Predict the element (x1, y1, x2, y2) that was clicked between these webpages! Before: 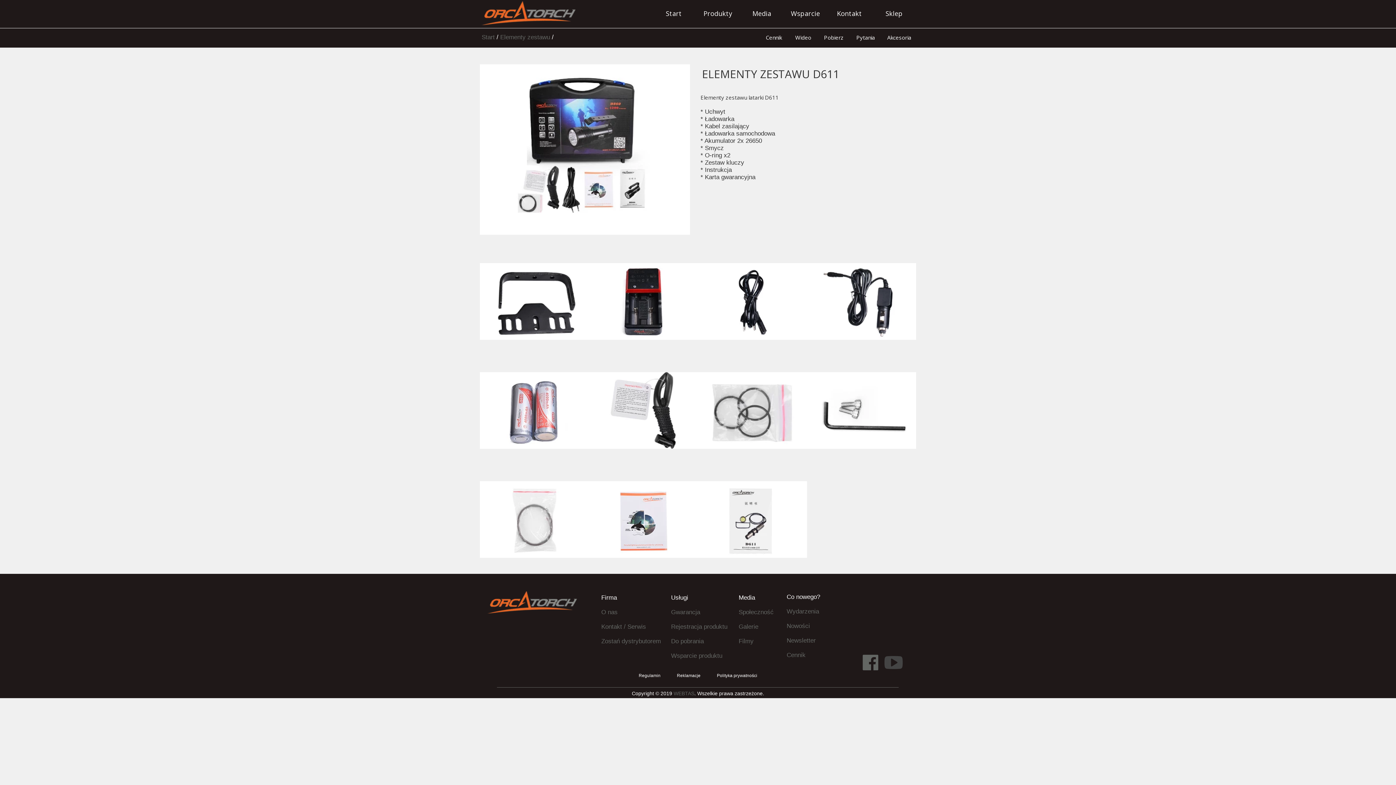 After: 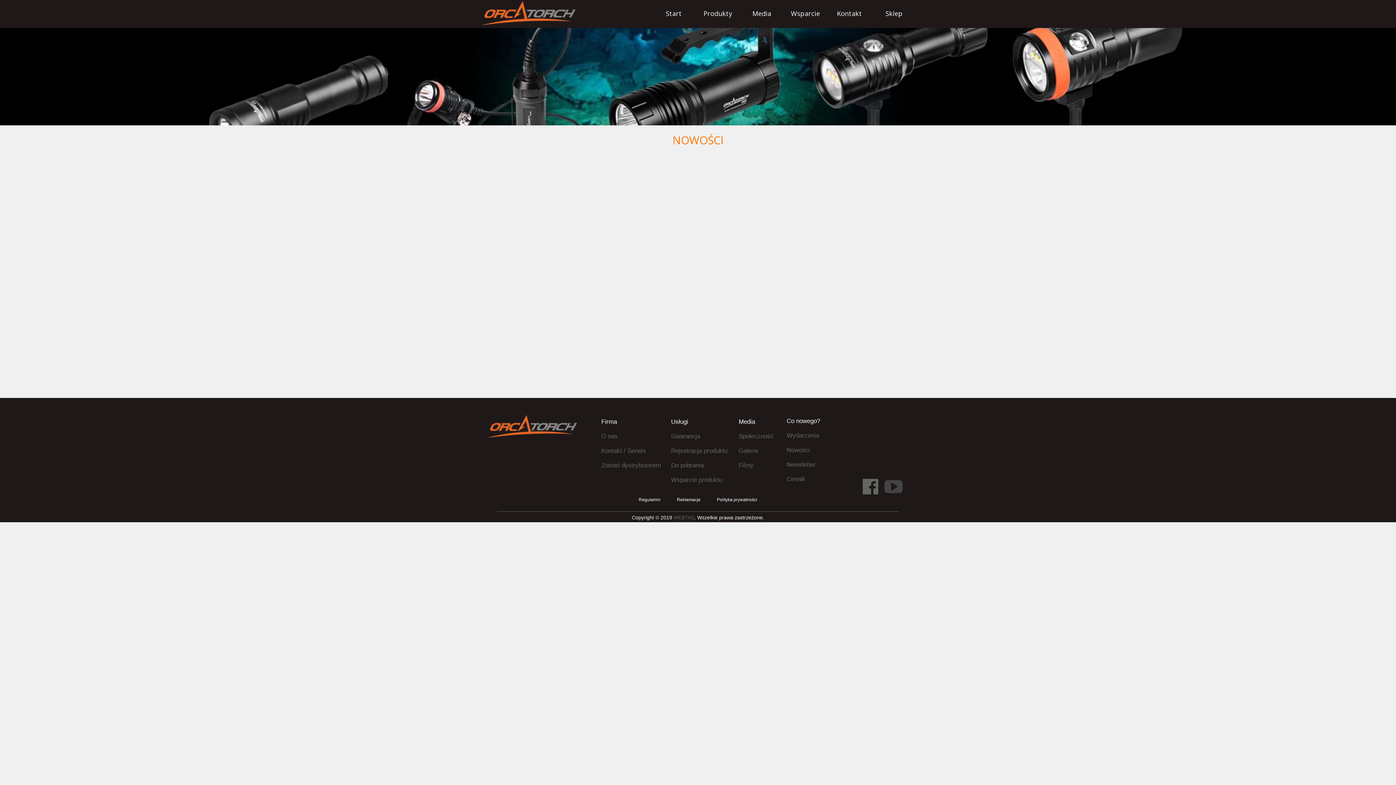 Action: label: Nowości bbox: (786, 622, 810, 629)